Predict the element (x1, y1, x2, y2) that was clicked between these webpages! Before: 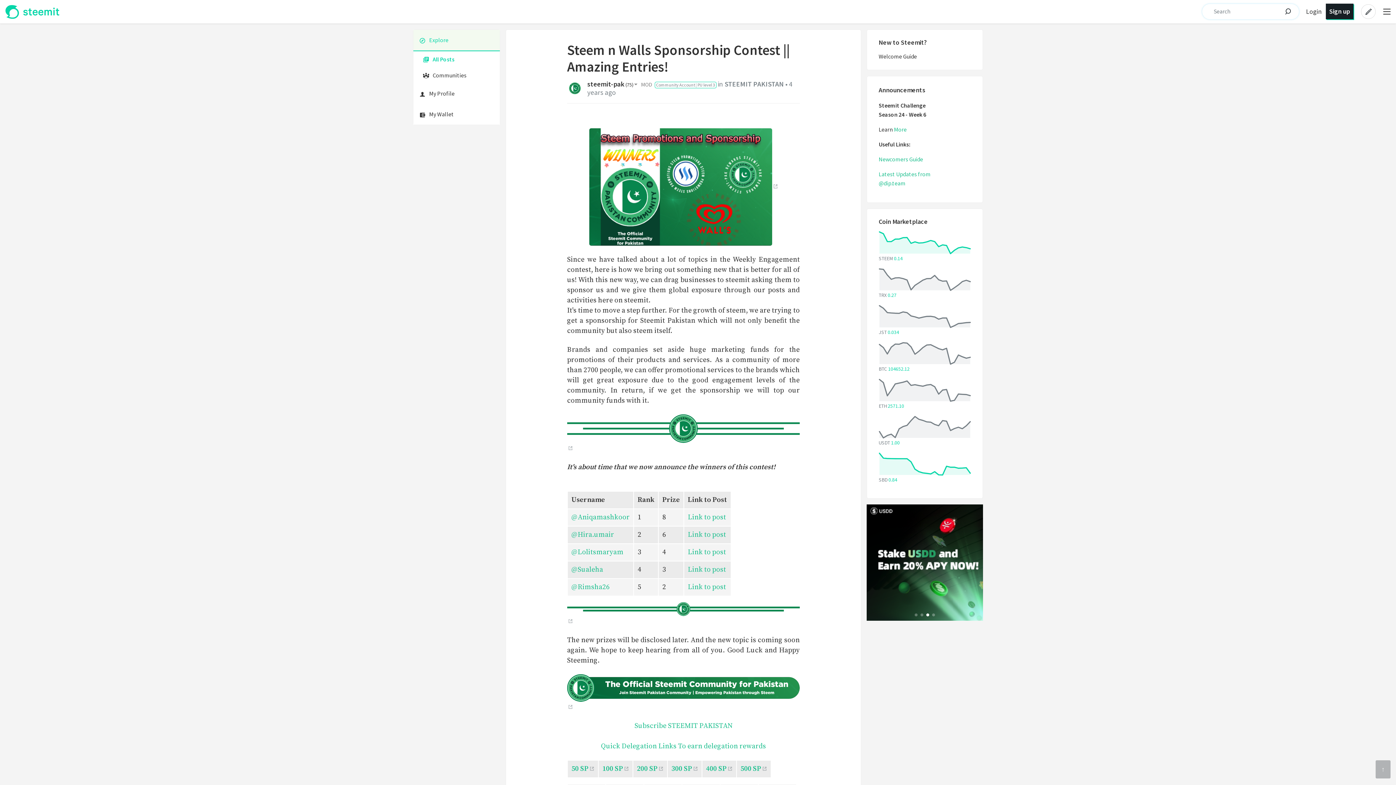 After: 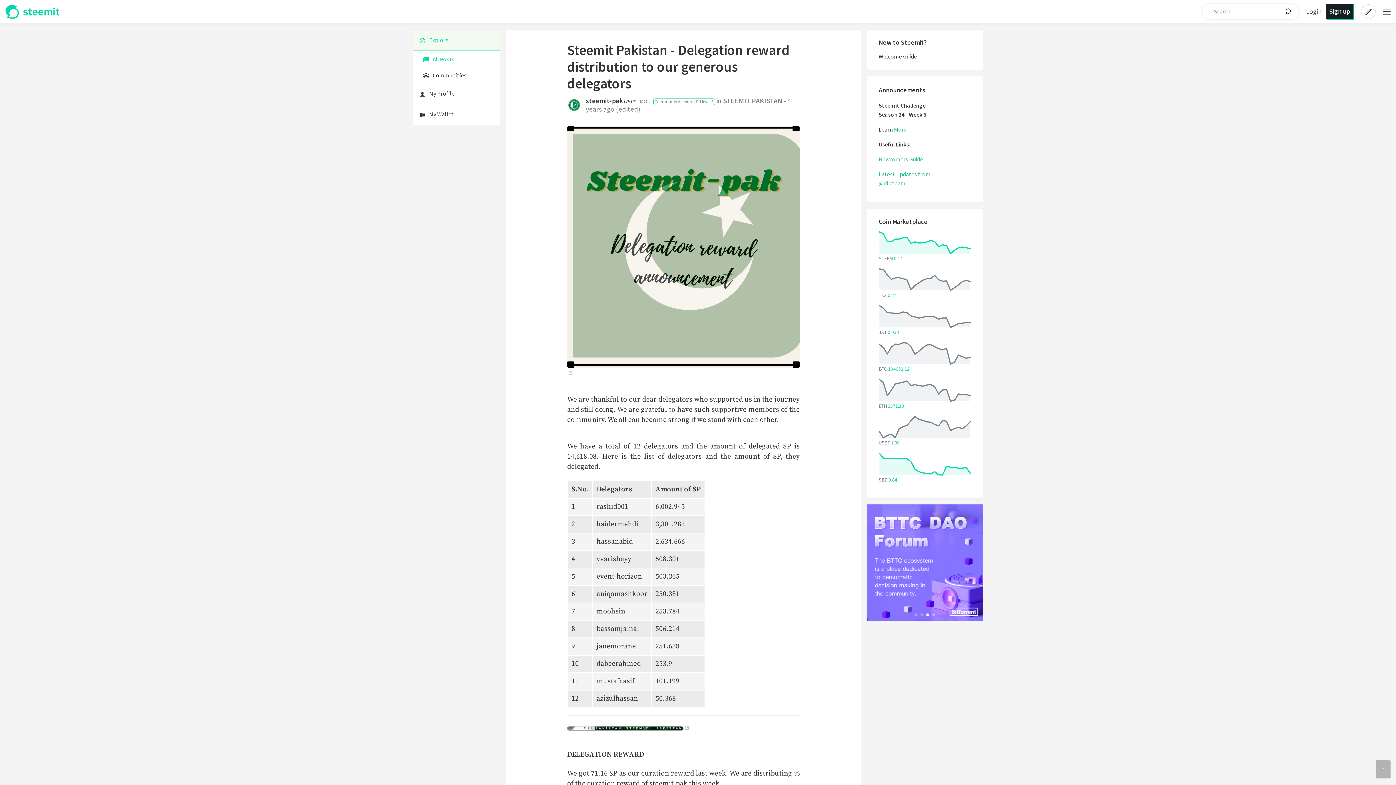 Action: label: Quick Delegation Links To earn delegation rewards bbox: (601, 742, 766, 750)